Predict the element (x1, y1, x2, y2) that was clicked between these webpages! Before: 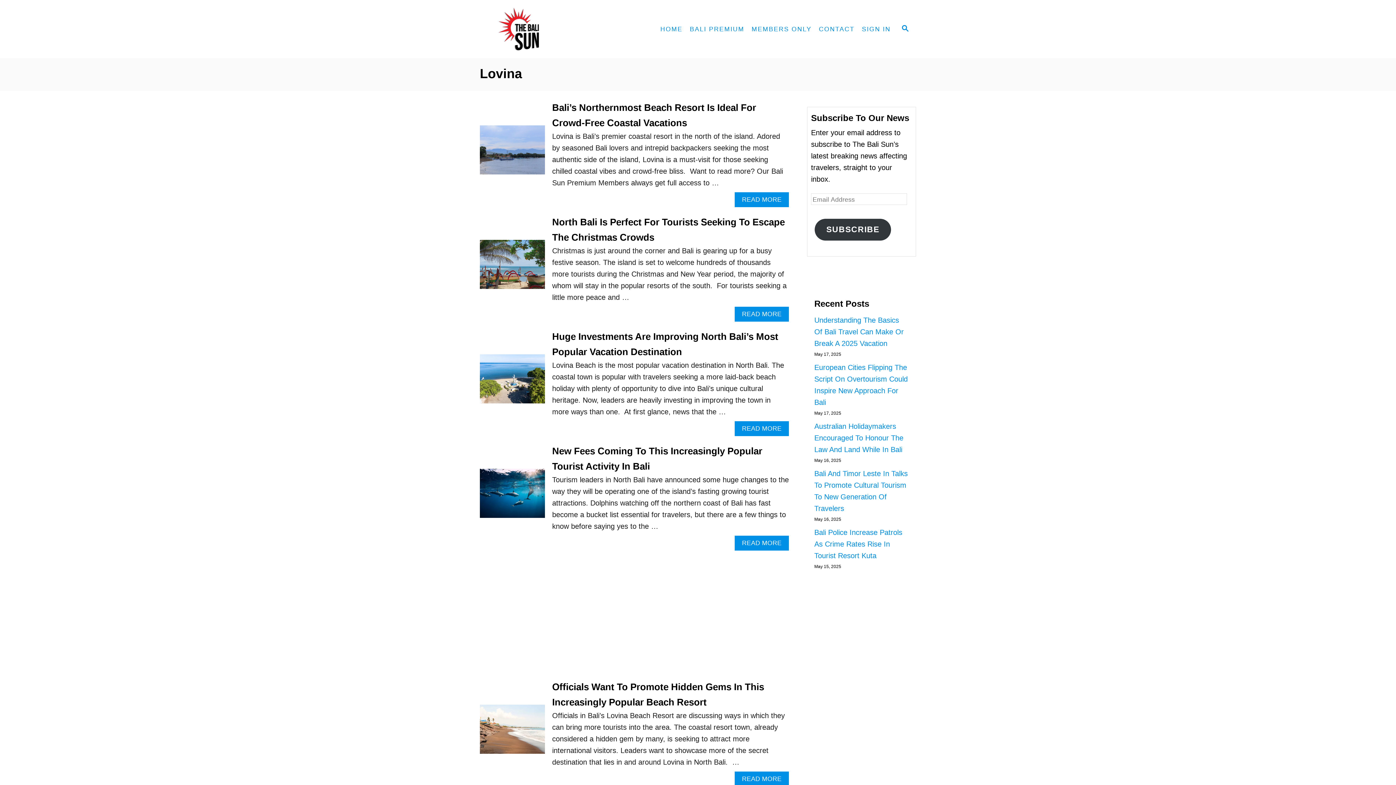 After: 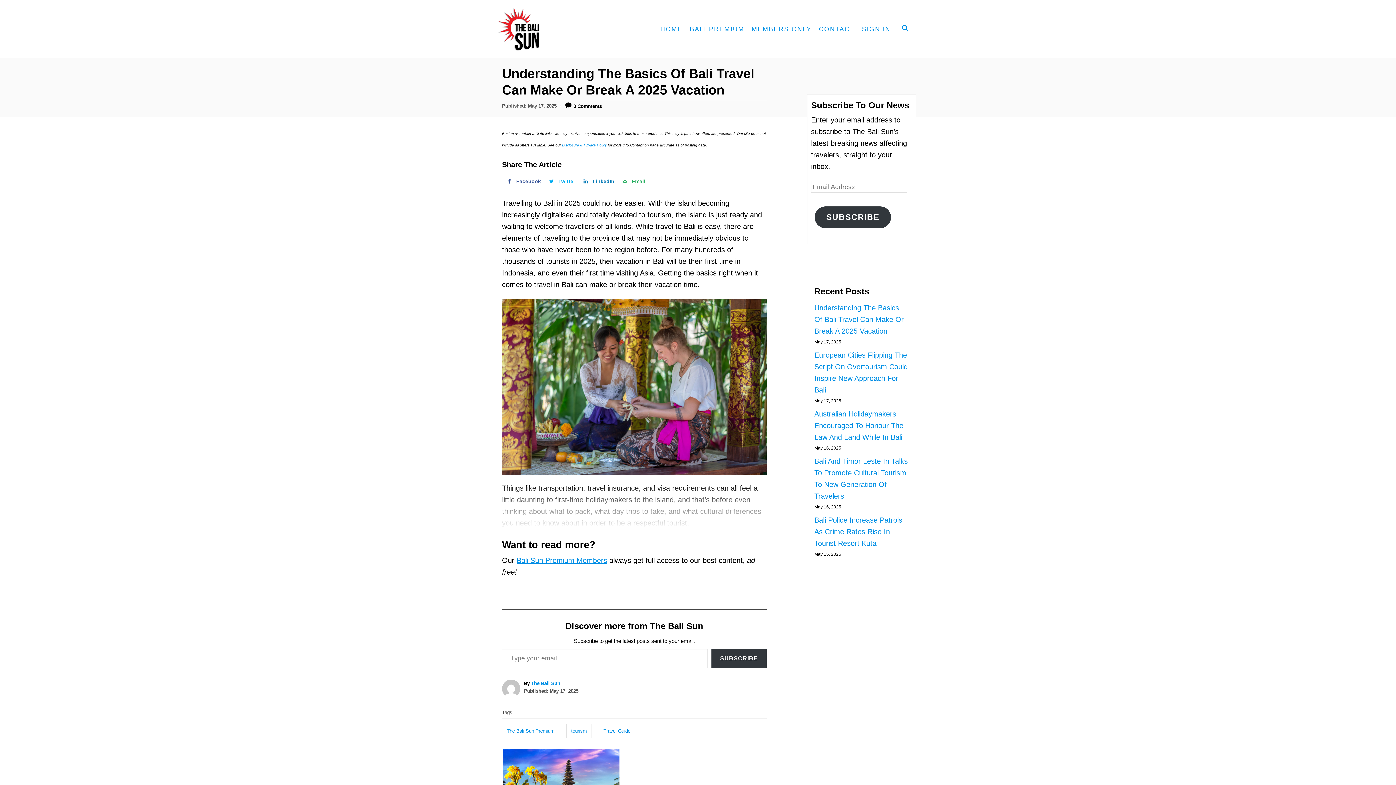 Action: label: Understanding The Basics Of Bali Travel Can Make Or Break A 2025 Vacation bbox: (814, 312, 909, 351)